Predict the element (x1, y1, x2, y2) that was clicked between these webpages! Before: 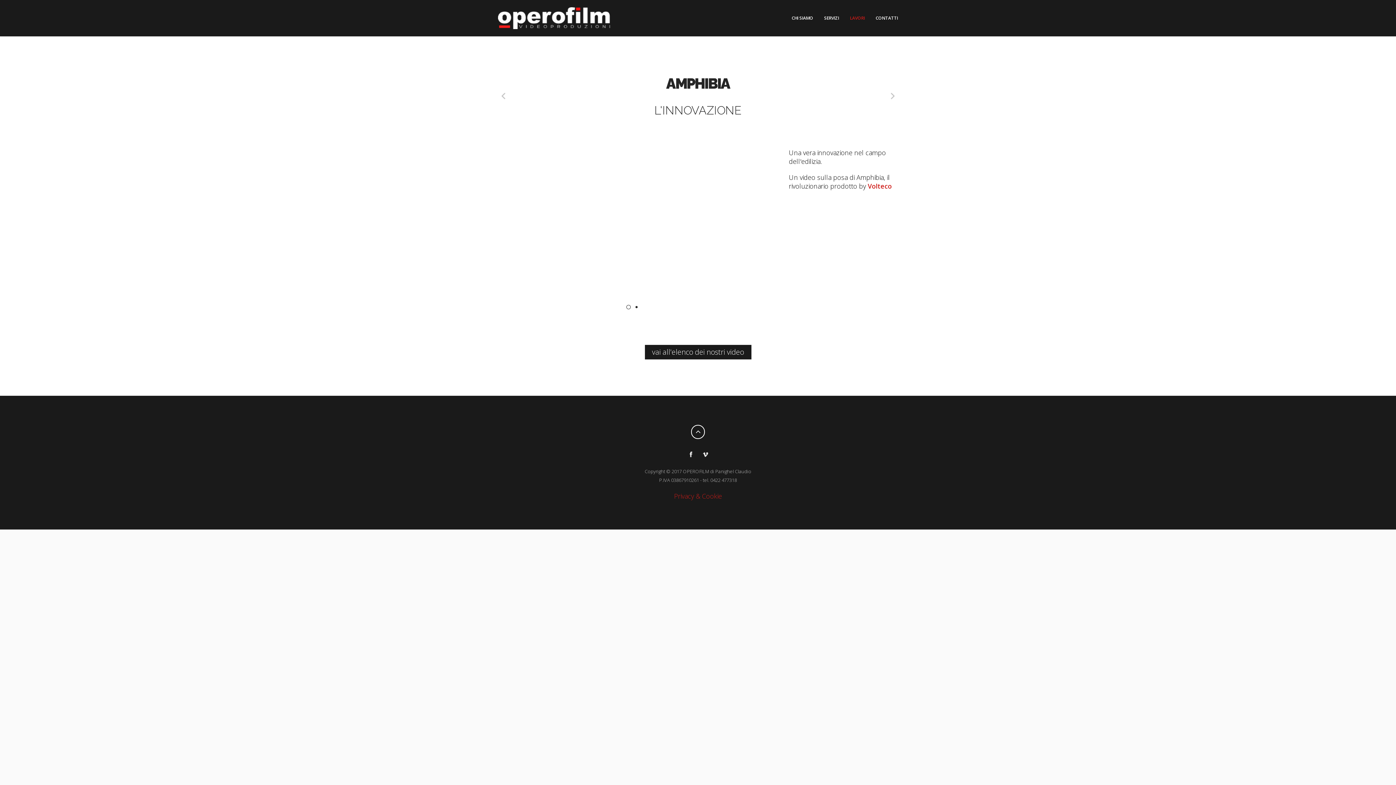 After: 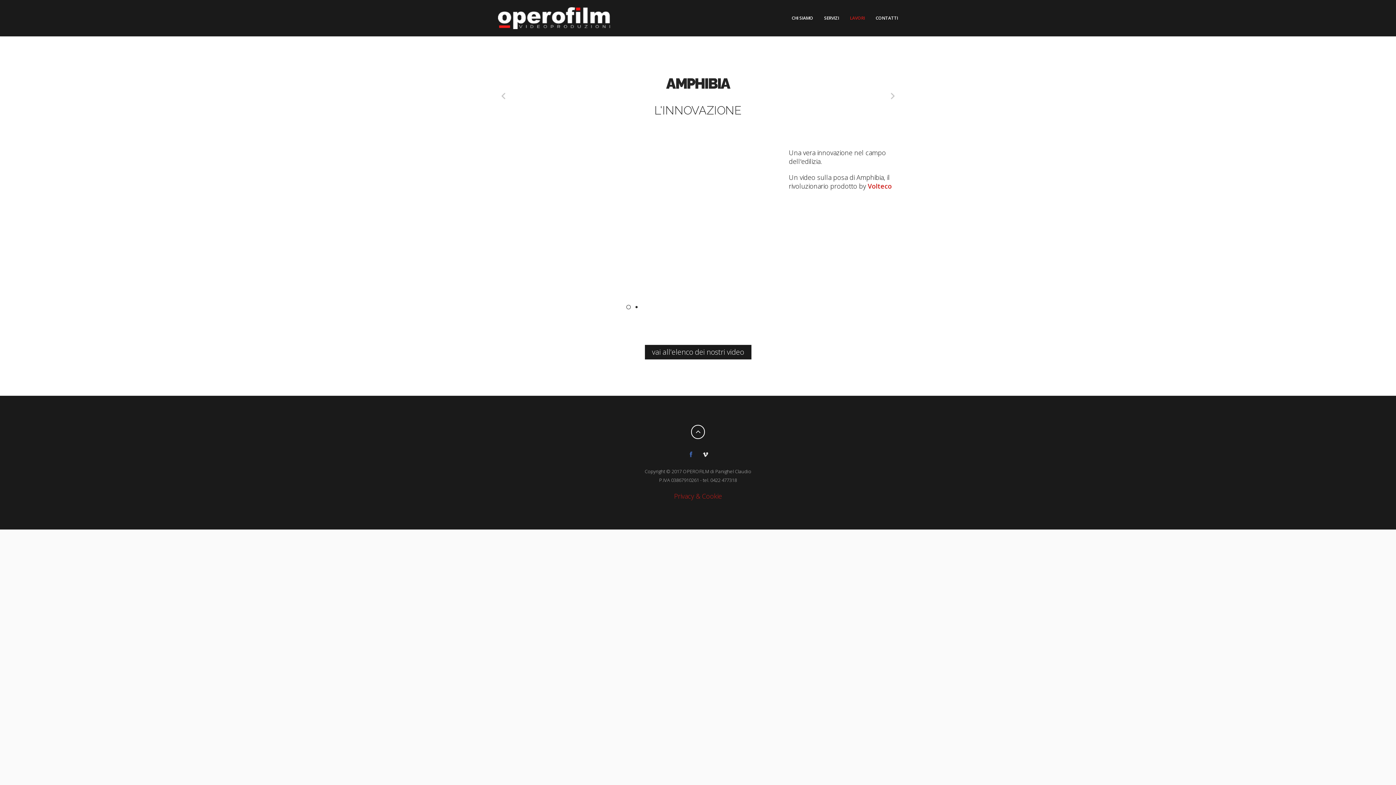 Action: bbox: (685, 449, 696, 460) label: Facebook